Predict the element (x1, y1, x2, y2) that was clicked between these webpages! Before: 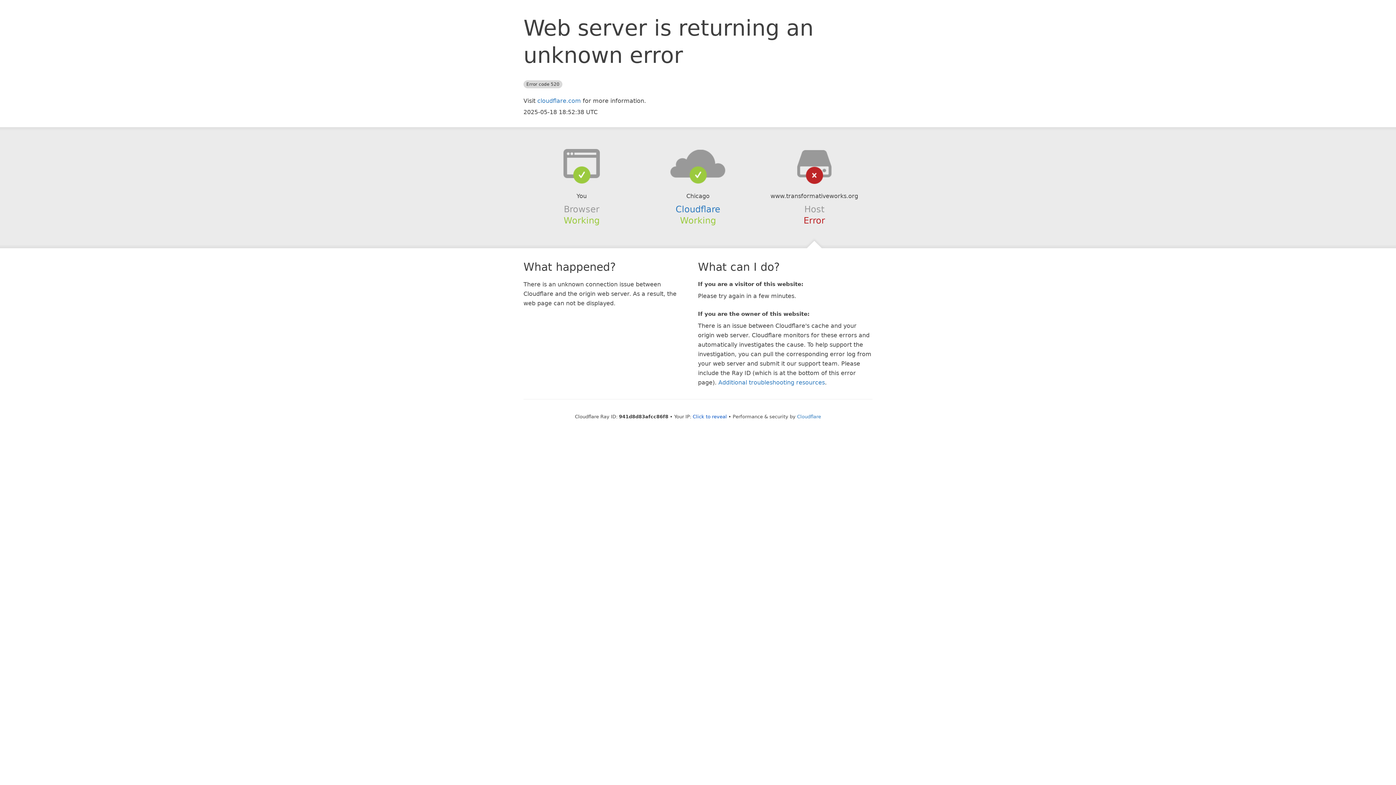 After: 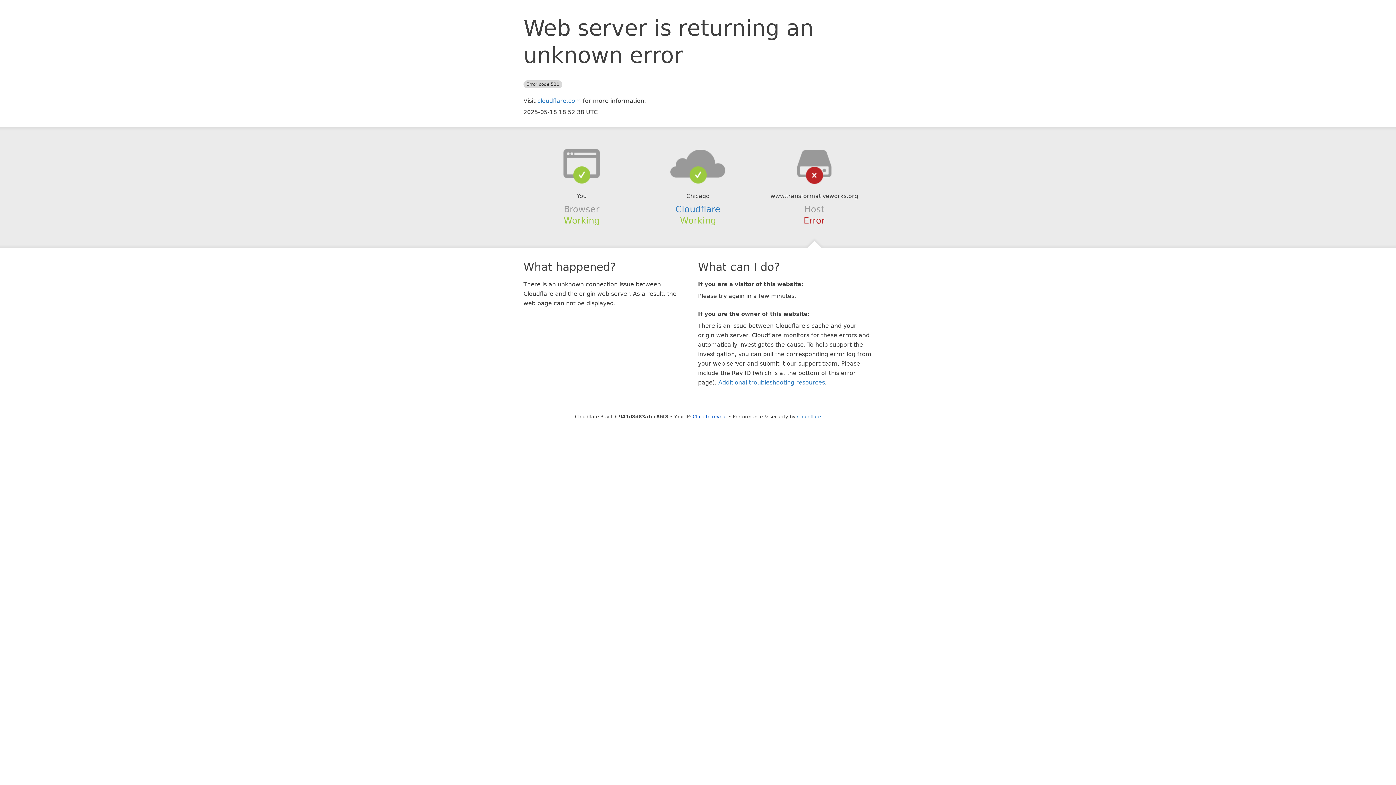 Action: bbox: (639, 148, 756, 178)